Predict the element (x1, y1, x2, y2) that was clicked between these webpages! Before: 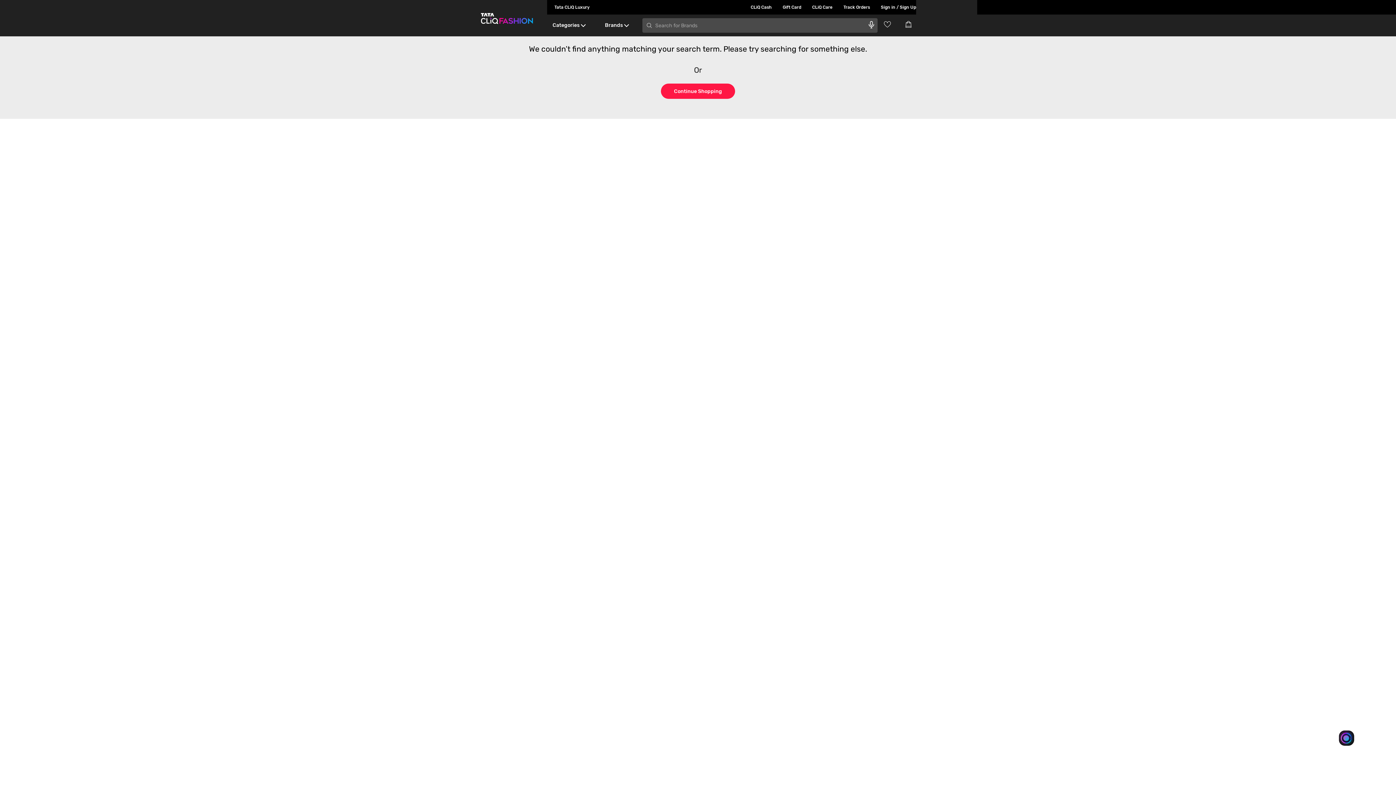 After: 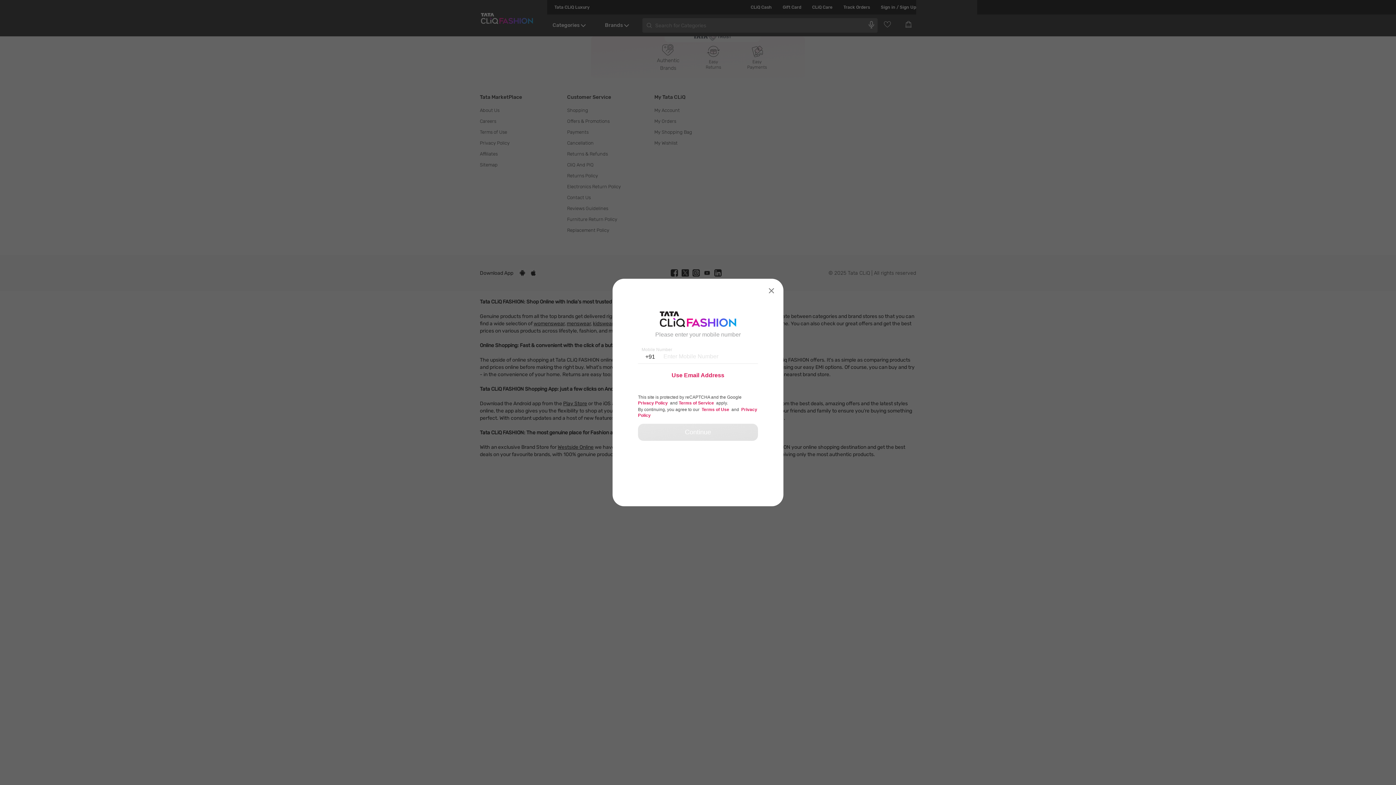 Action: label: Track Orders bbox: (832, 0, 870, 14)